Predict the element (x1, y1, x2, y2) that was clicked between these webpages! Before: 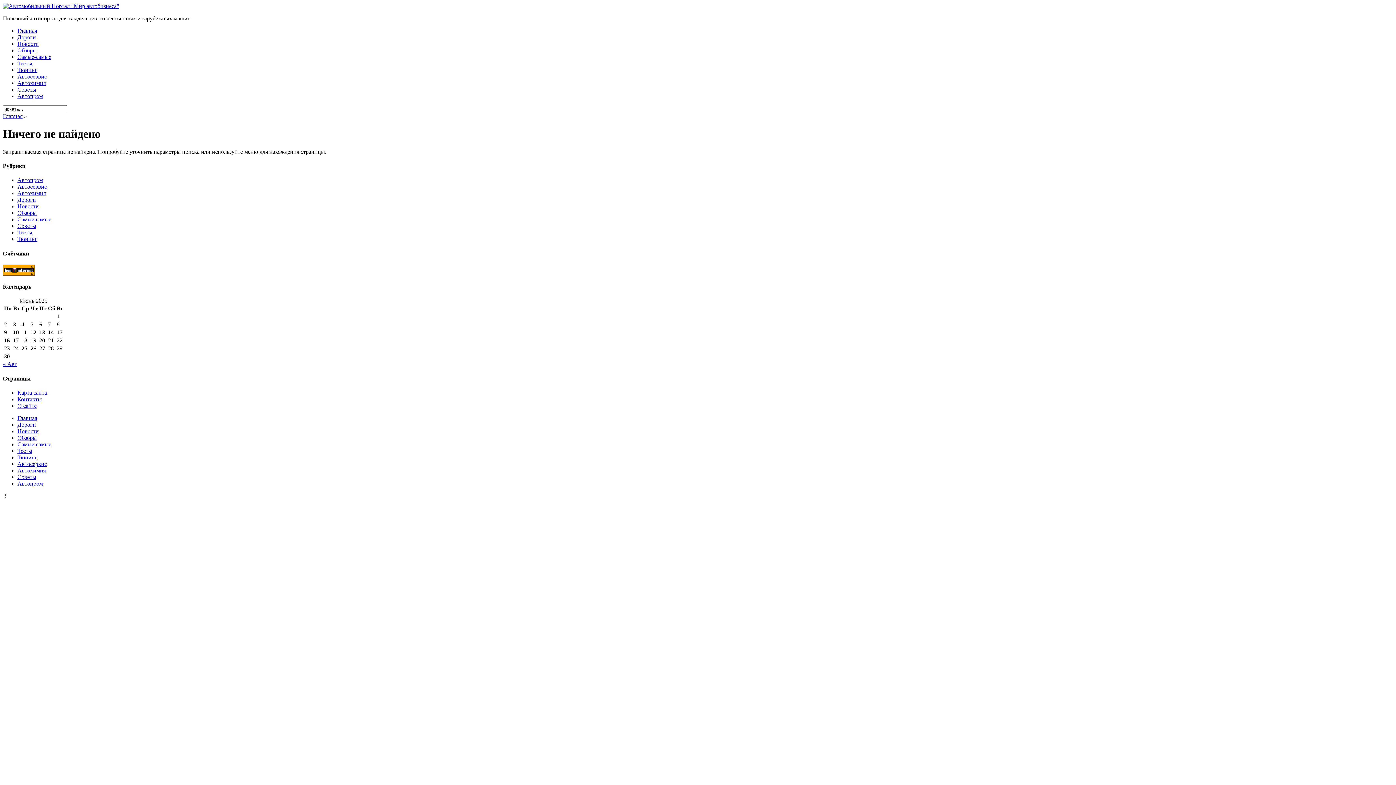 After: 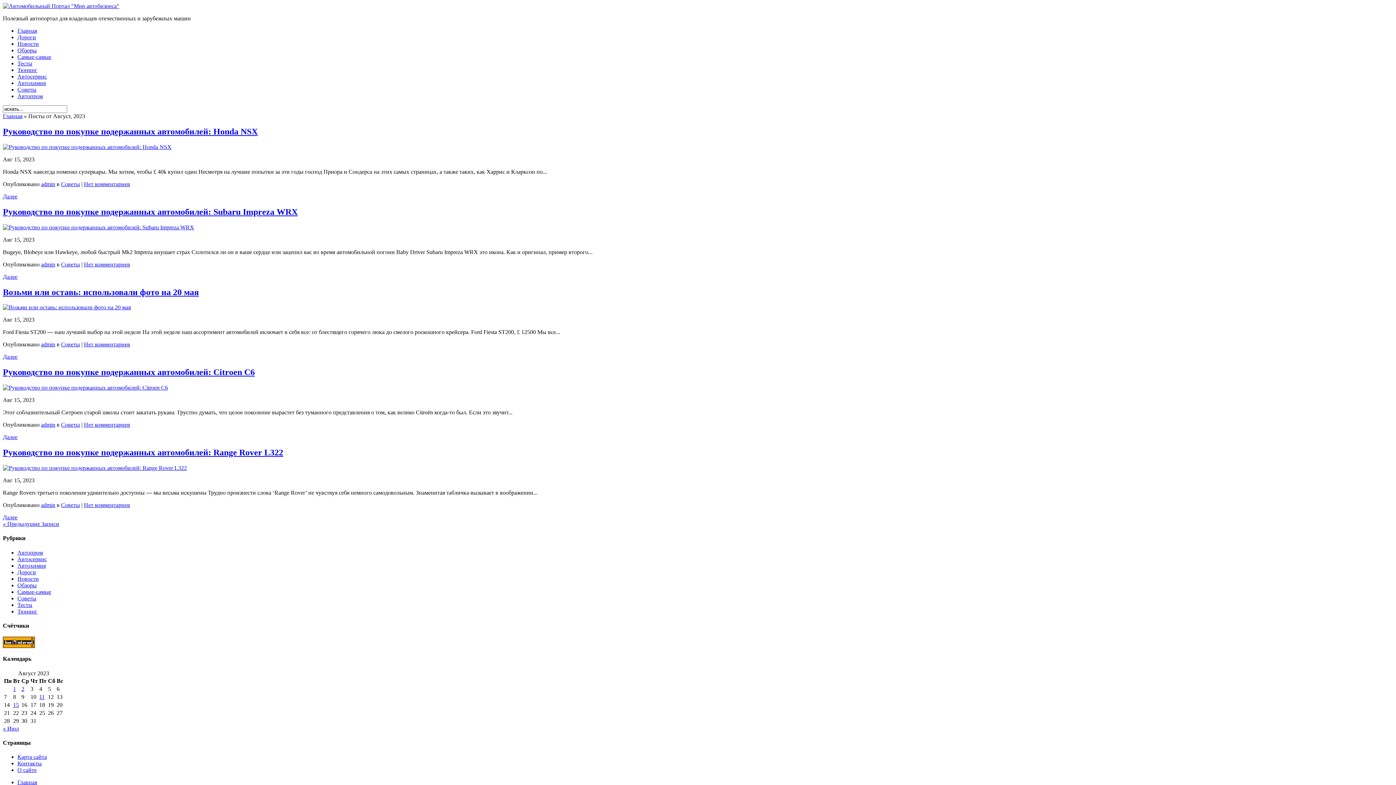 Action: bbox: (2, 361, 17, 367) label: « Авг